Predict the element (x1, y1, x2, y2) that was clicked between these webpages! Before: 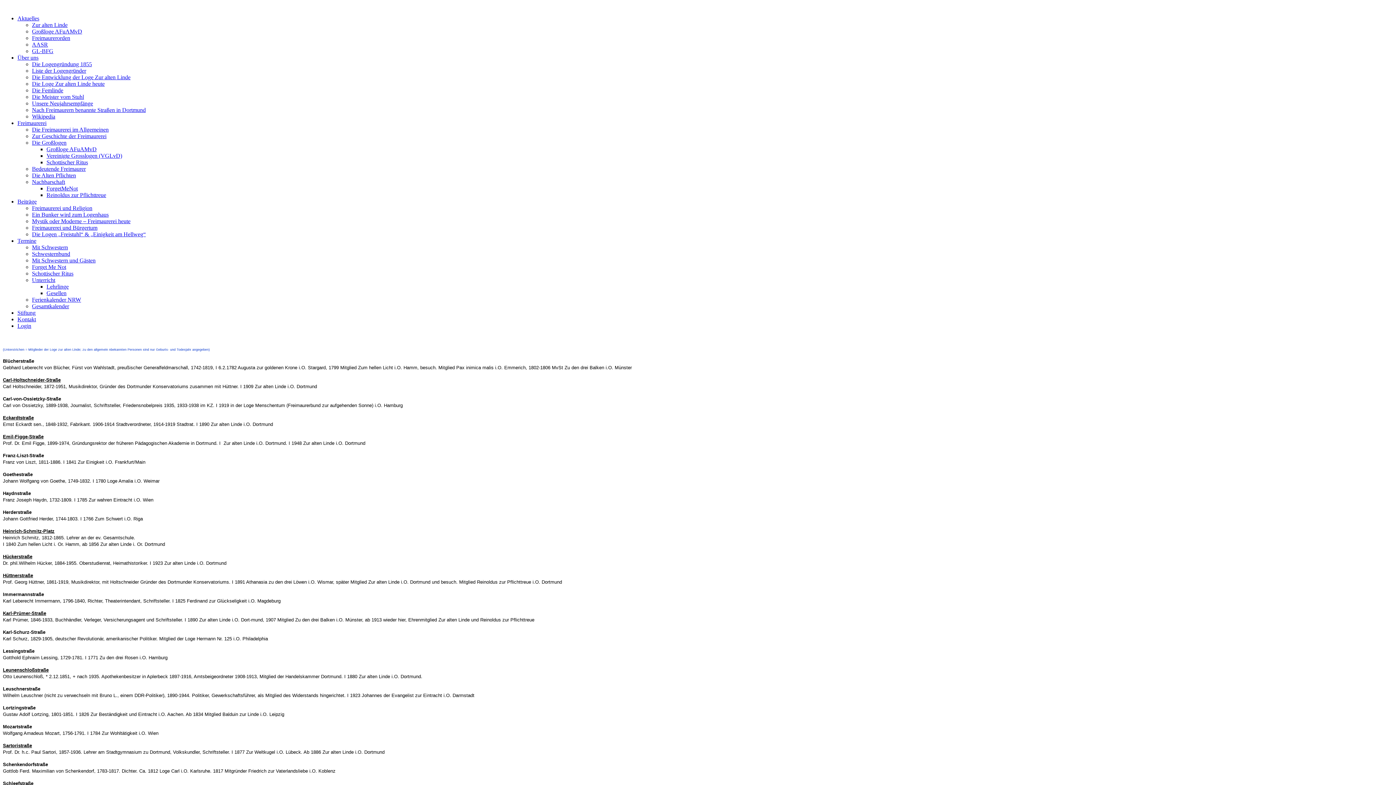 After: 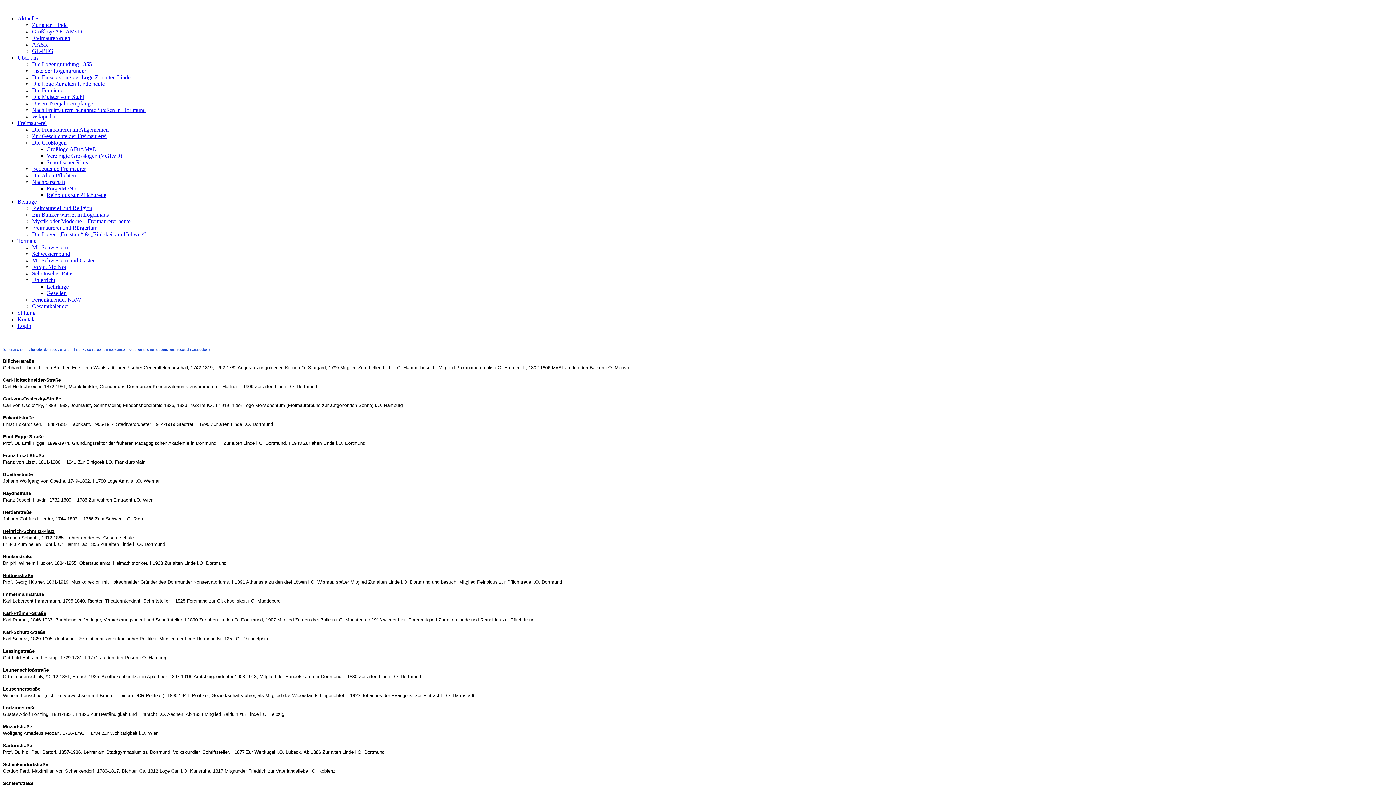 Action: label: ForgetMeNot bbox: (46, 185, 77, 191)